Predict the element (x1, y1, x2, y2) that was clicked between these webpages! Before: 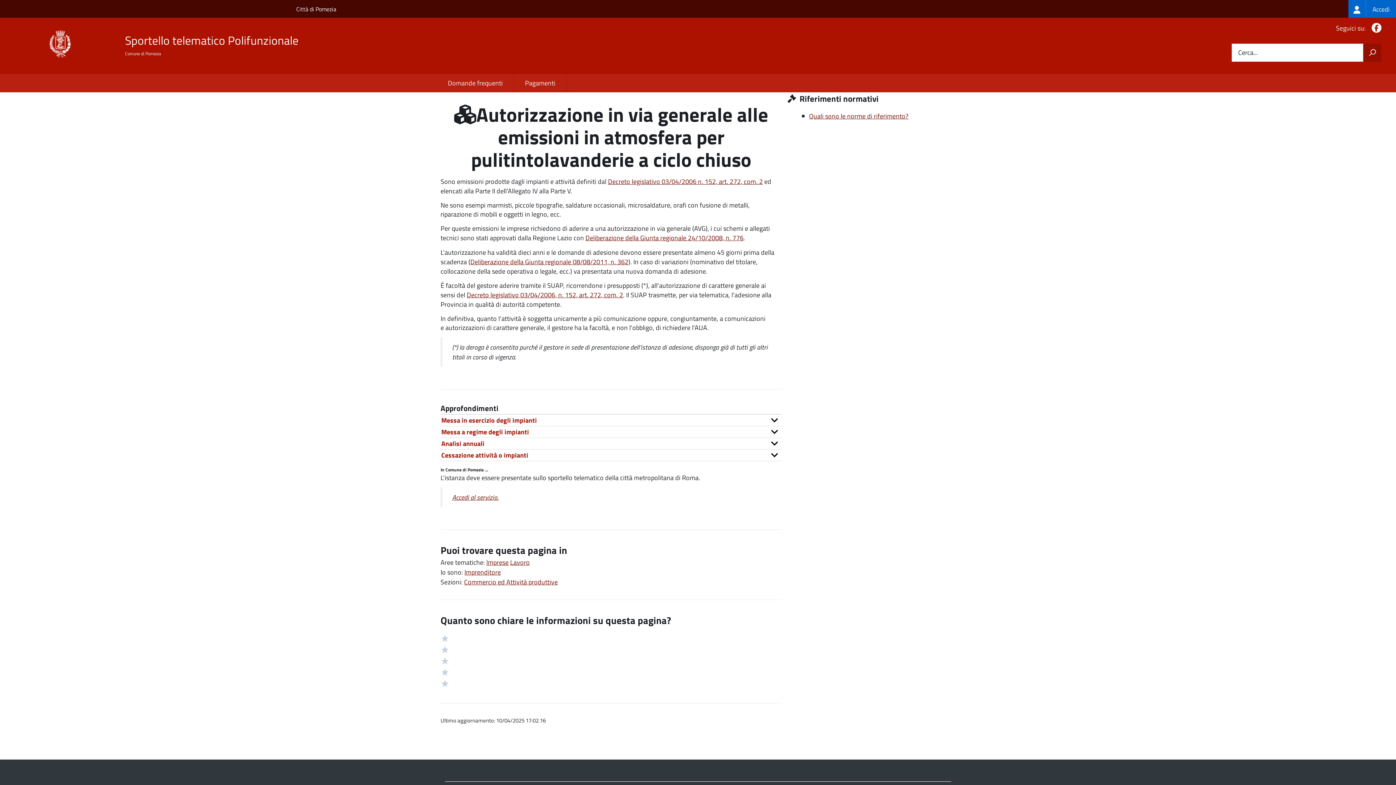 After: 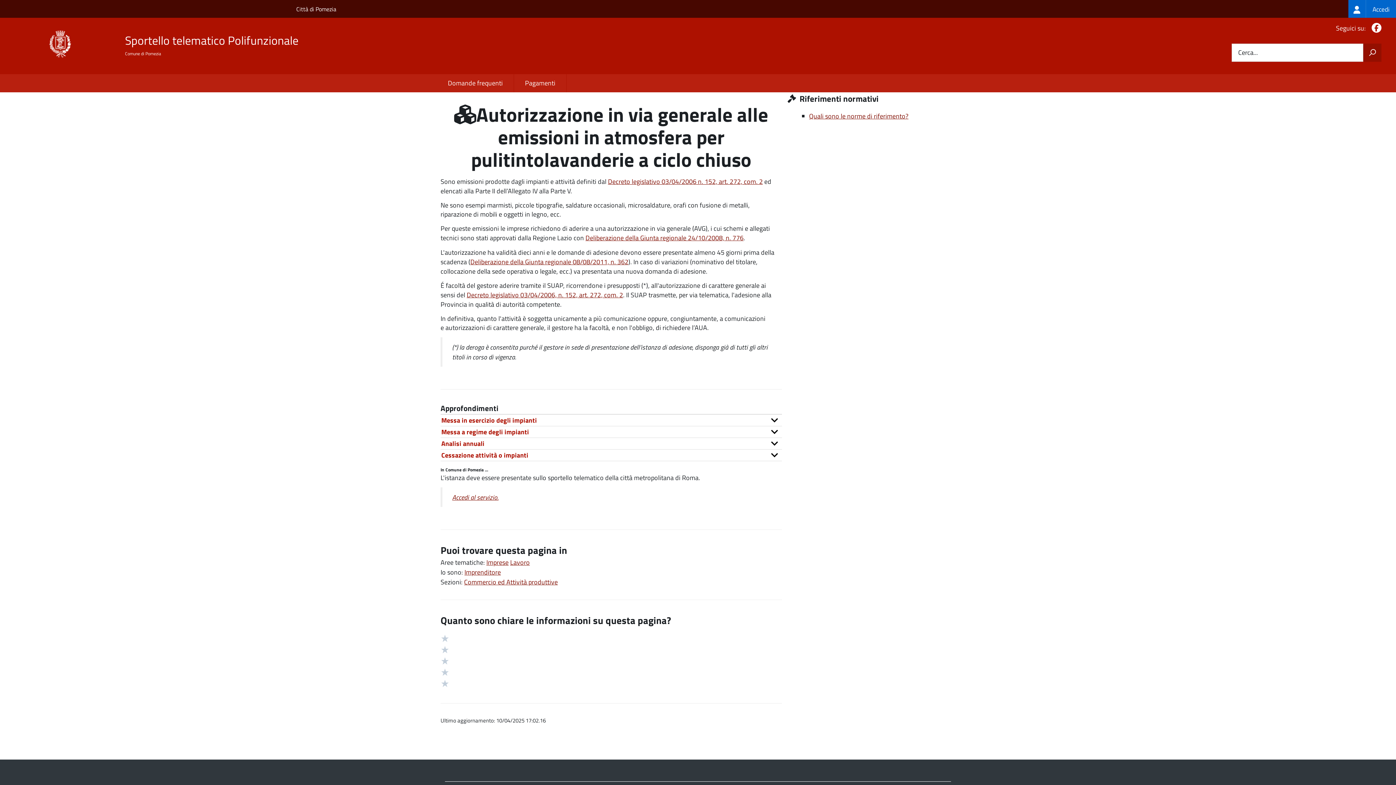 Action: bbox: (1369, 23, 1381, 33) label: Facebook